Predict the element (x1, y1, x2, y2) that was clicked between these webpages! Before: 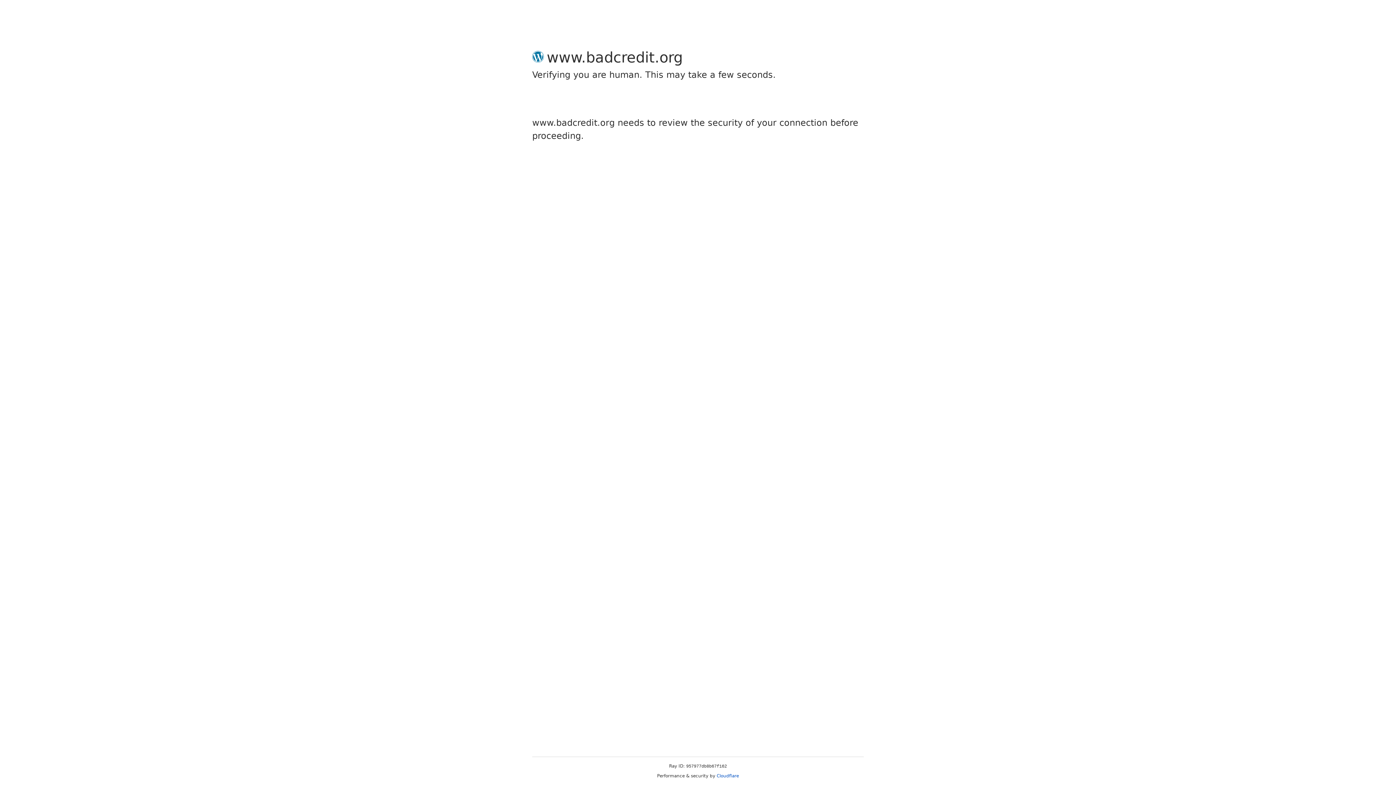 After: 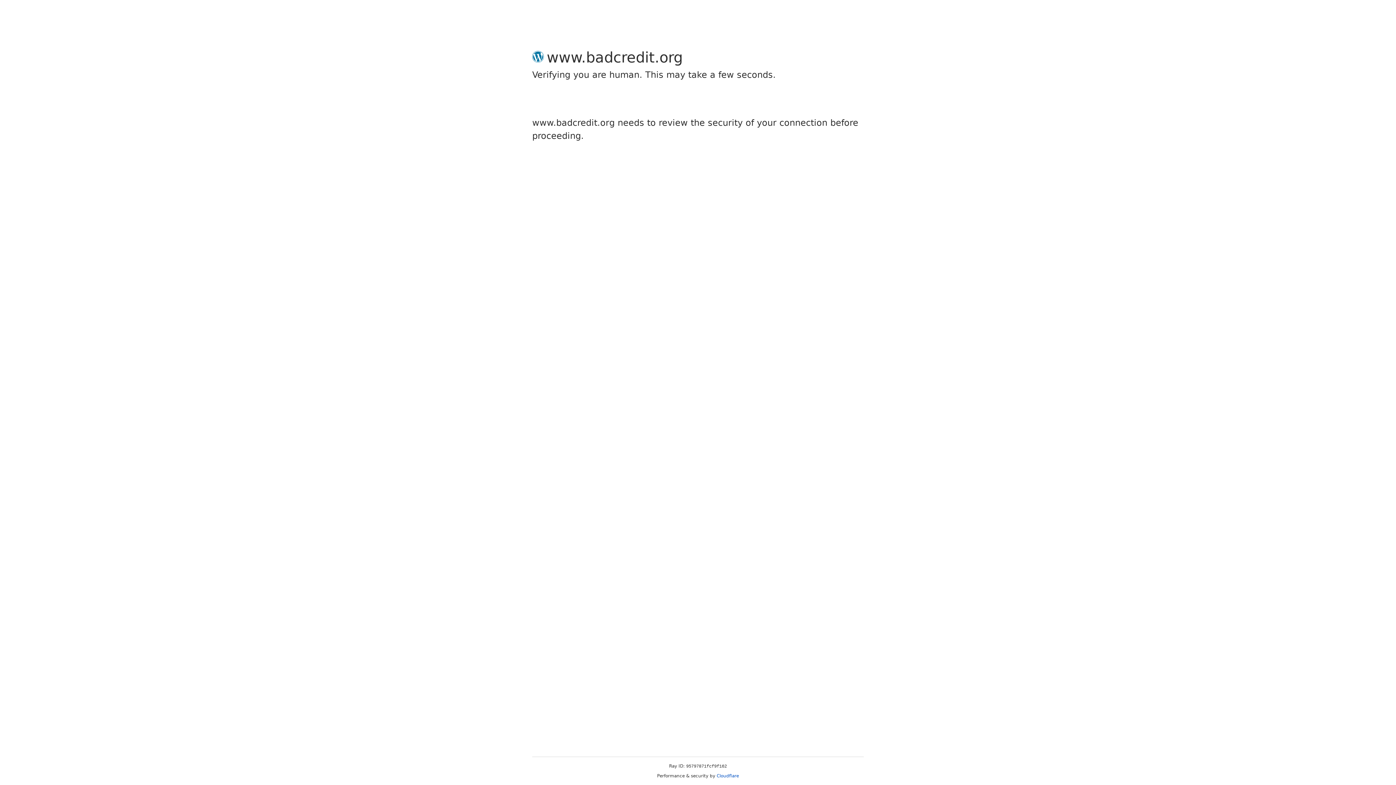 Action: bbox: (716, 773, 739, 778) label: Cloudflare